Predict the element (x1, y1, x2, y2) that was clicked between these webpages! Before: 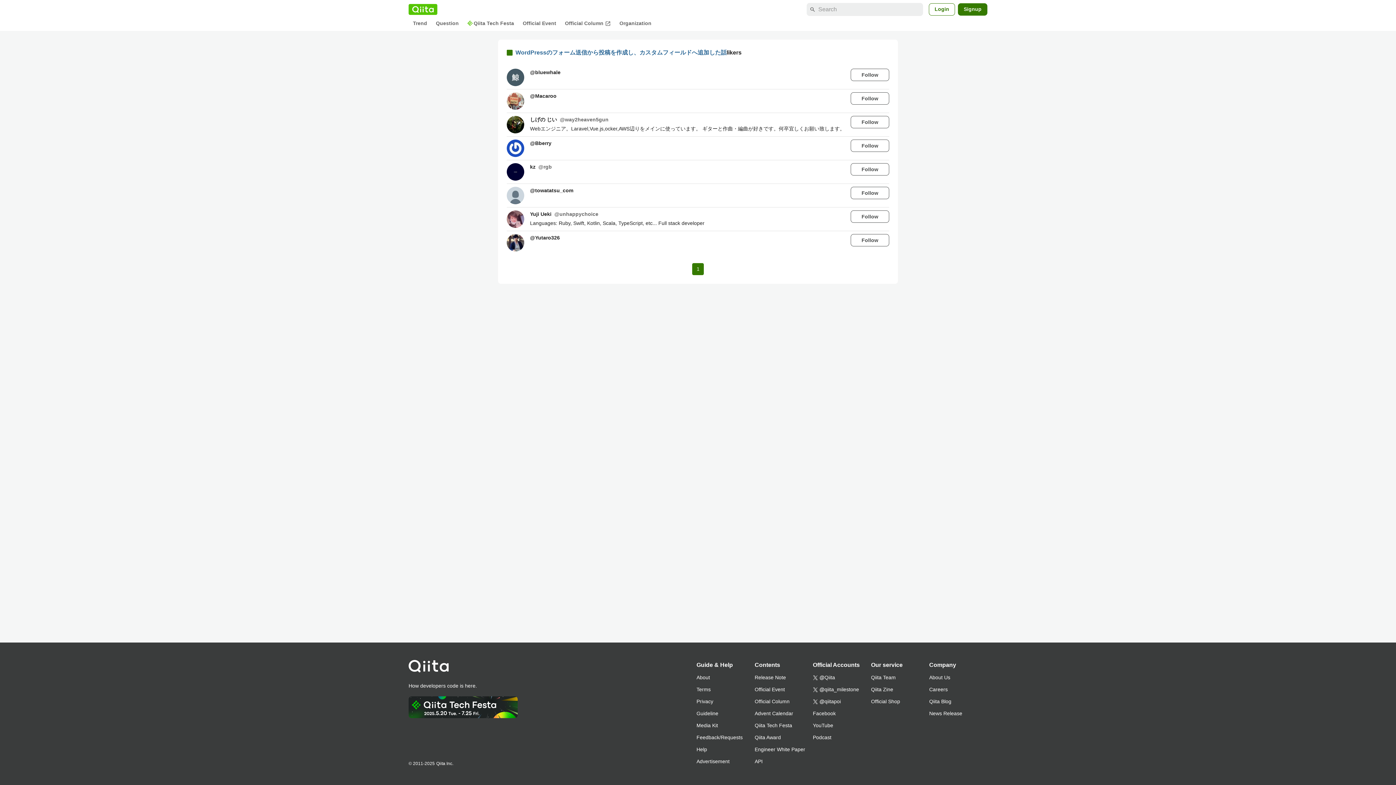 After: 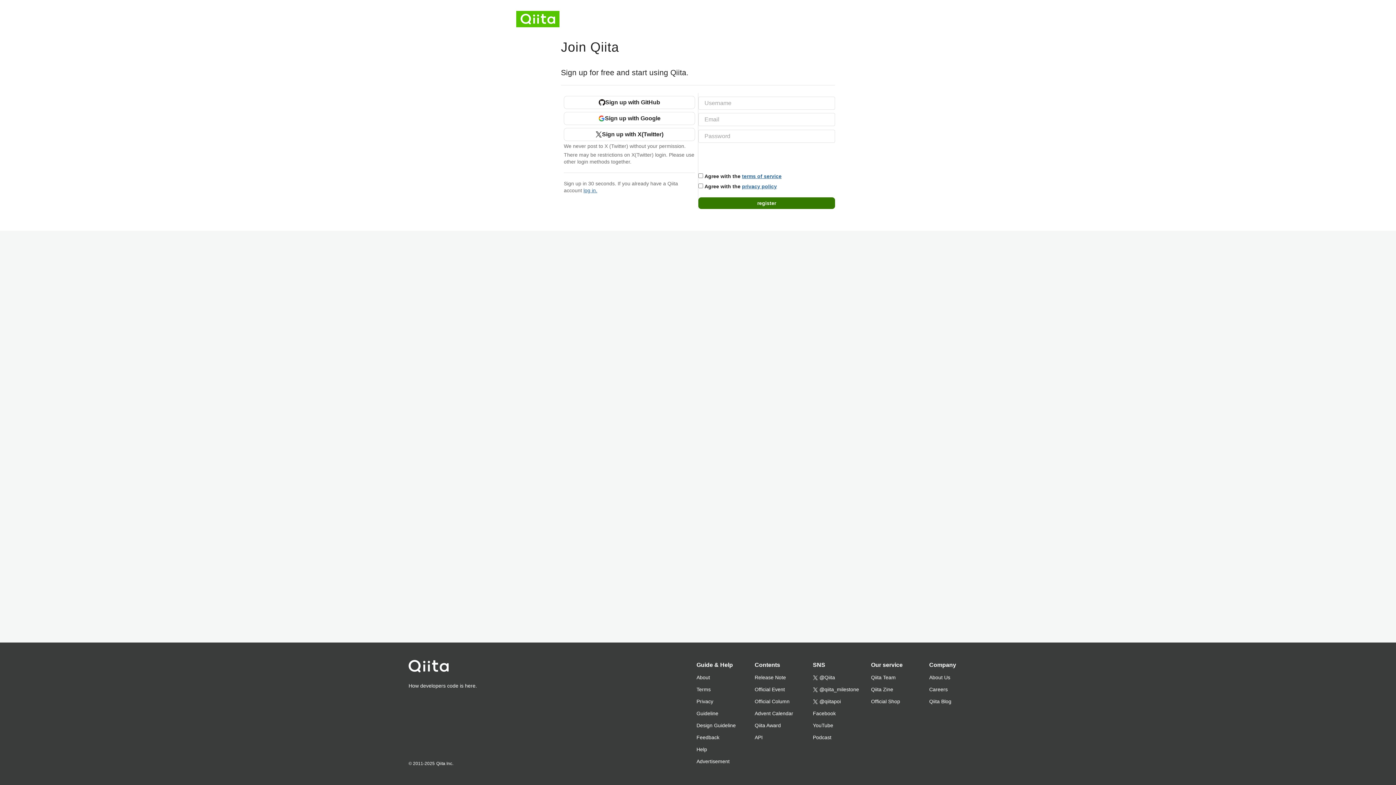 Action: bbox: (958, 3, 987, 15) label: Signup